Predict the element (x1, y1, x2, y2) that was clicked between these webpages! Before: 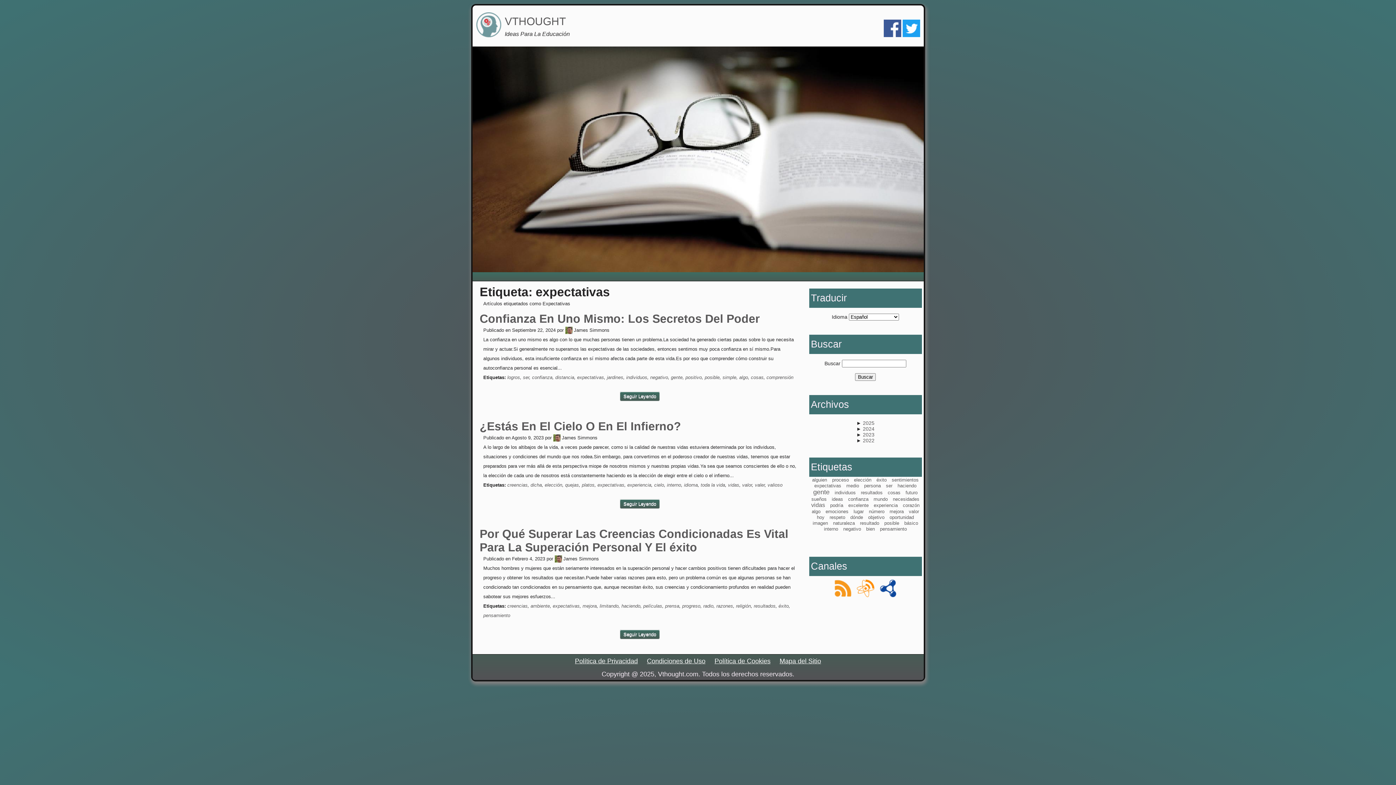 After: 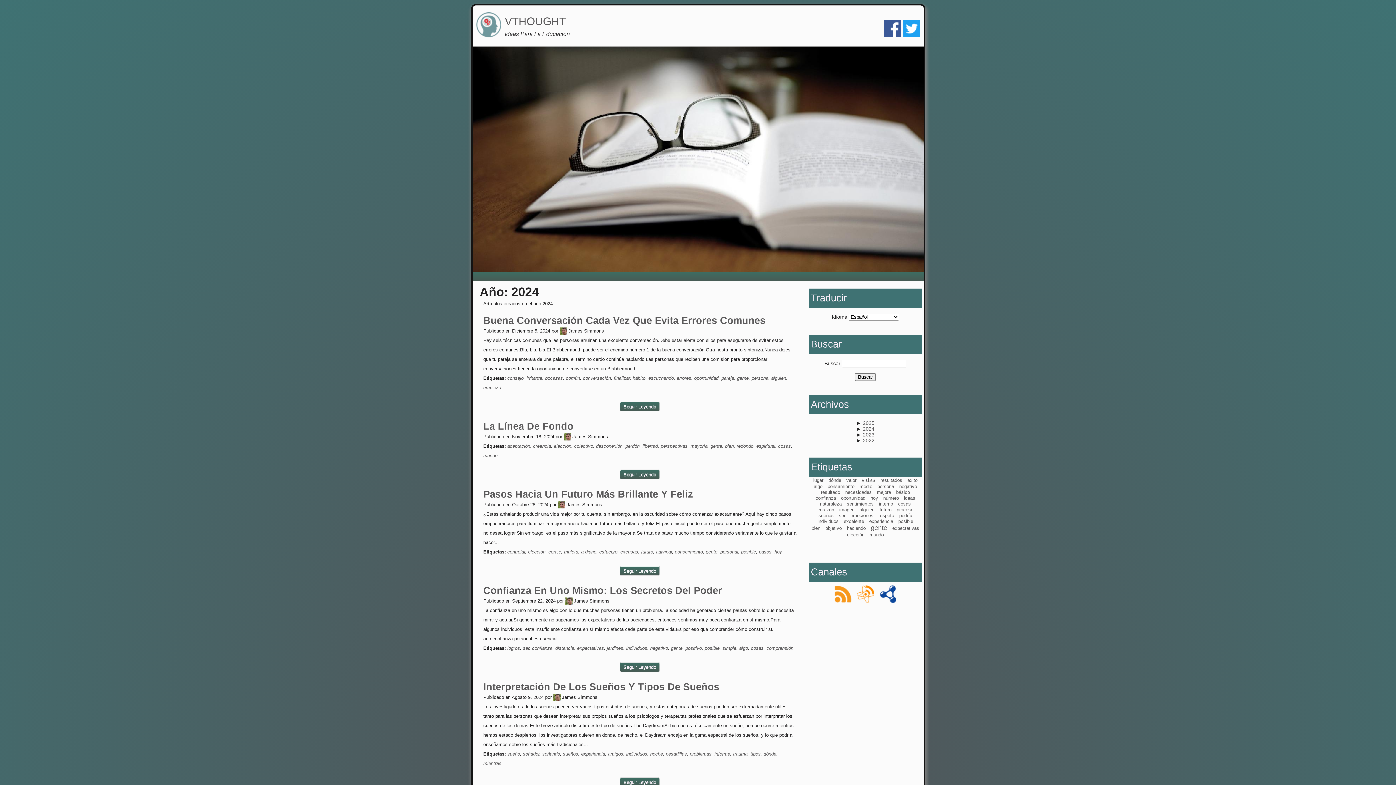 Action: label: 2024 bbox: (863, 426, 874, 431)